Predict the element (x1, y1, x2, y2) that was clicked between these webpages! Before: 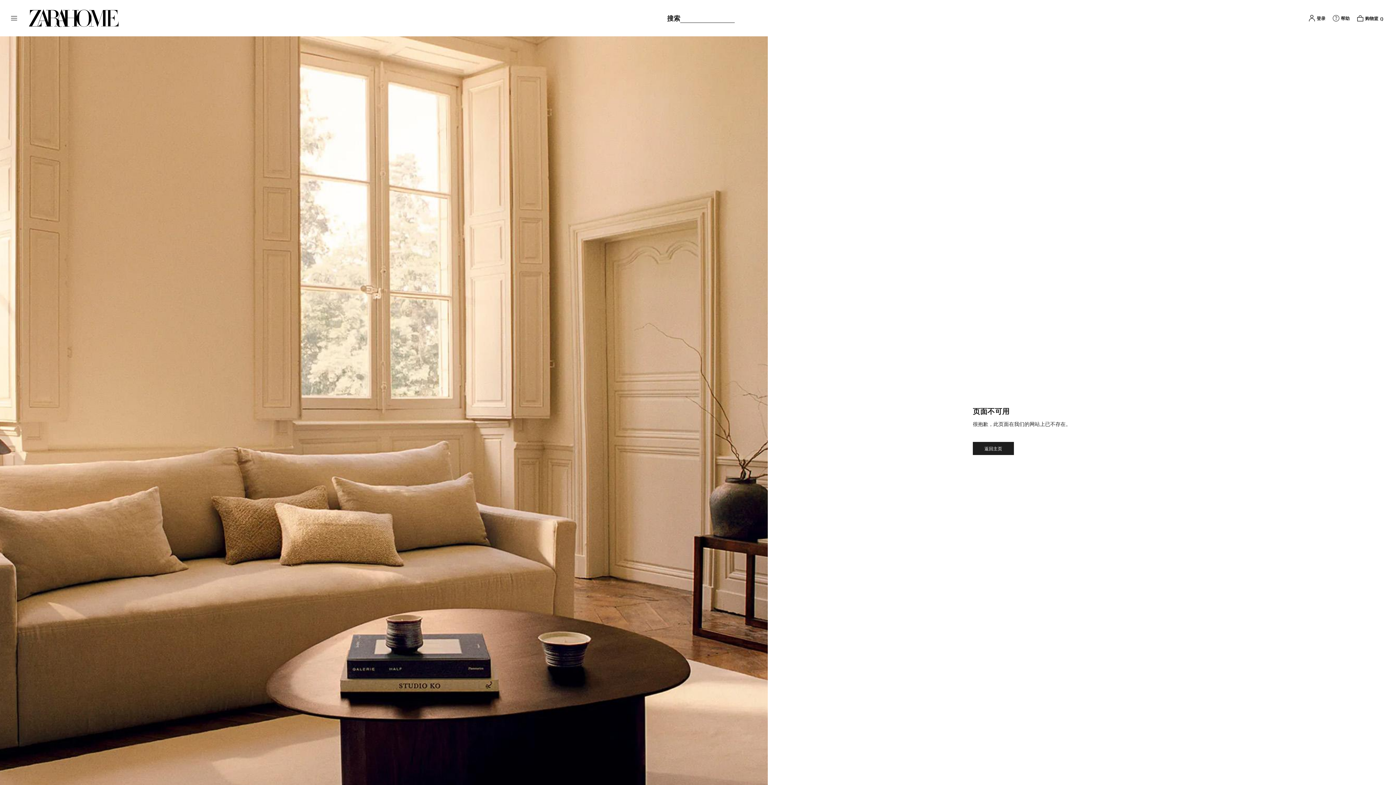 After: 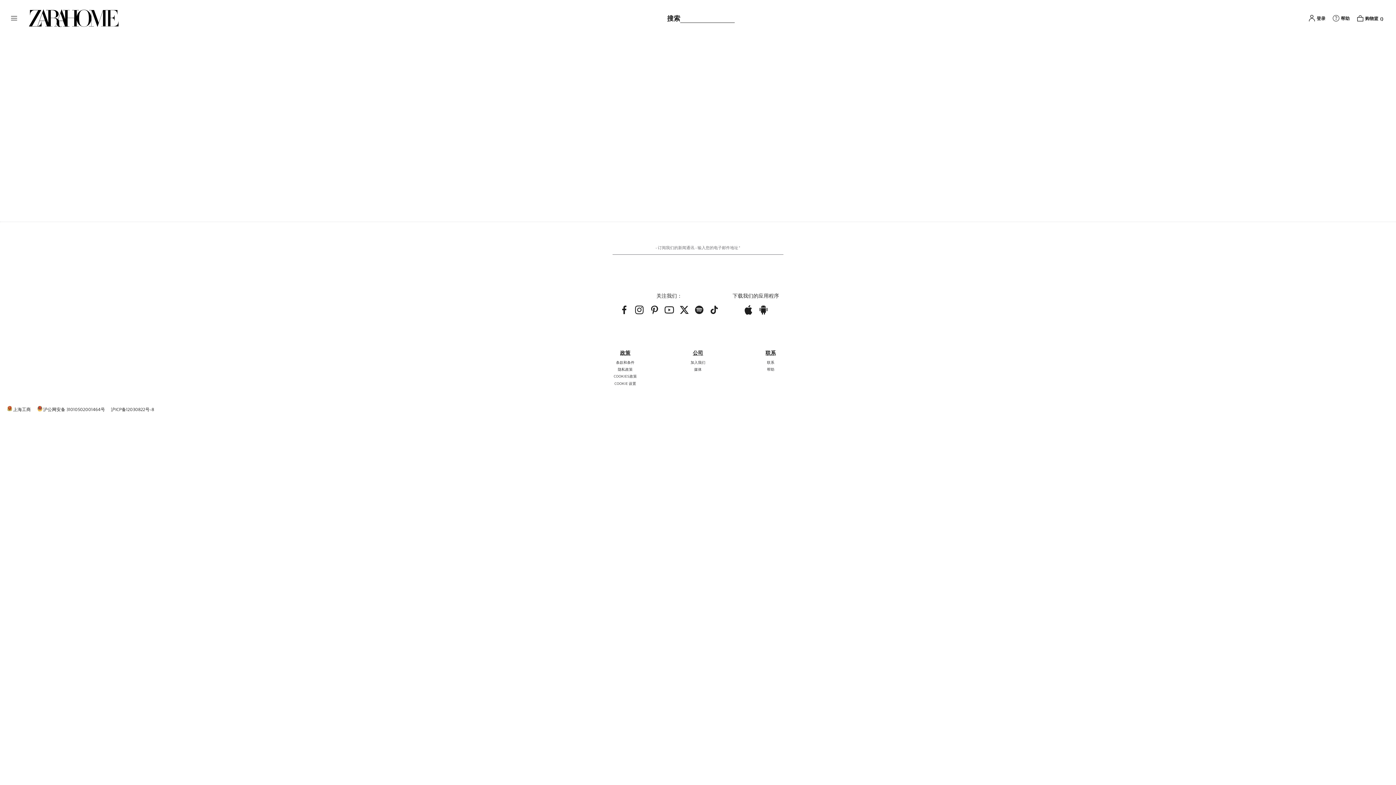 Action: bbox: (1333, 14, 1350, 21) label: 帮助